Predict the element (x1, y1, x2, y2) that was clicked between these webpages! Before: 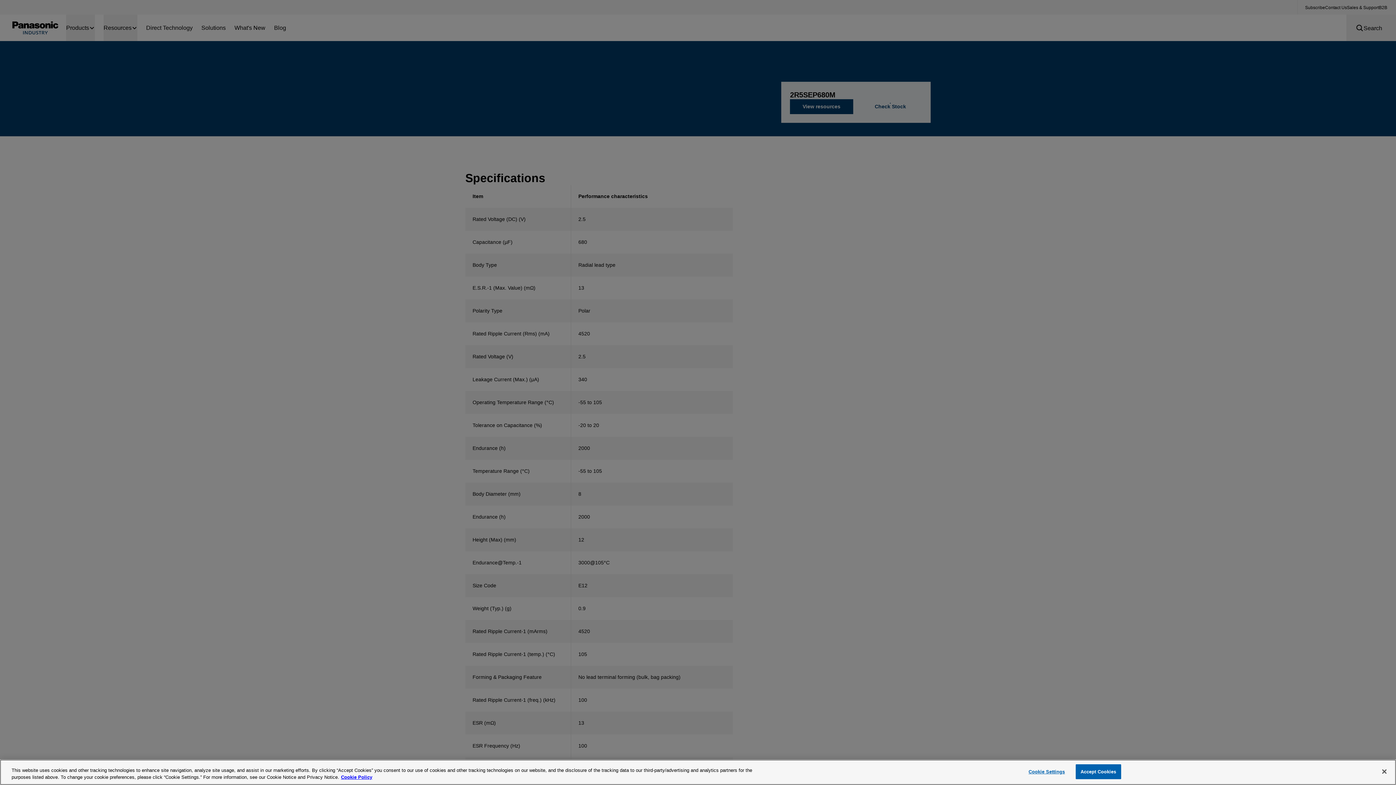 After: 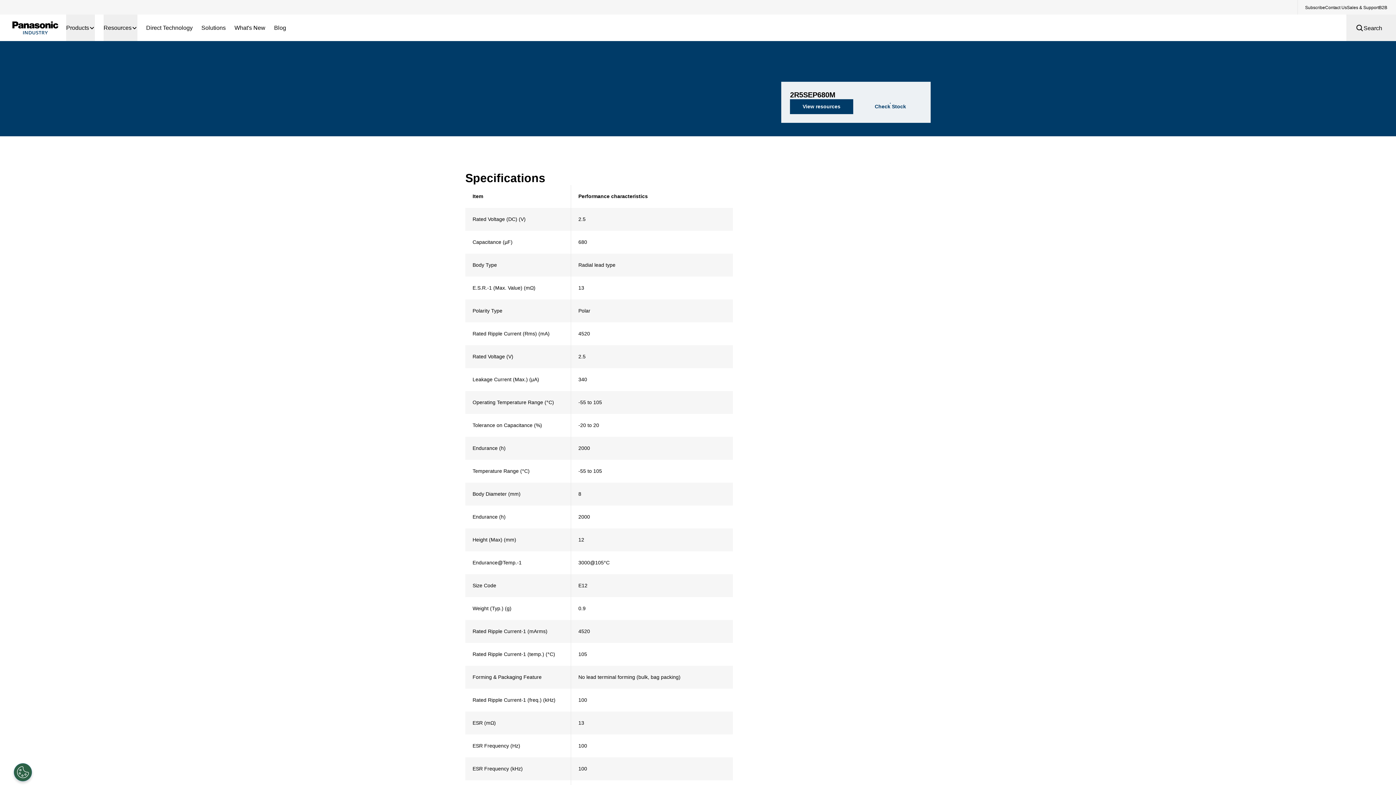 Action: bbox: (1075, 764, 1121, 779) label: Accept Cookies